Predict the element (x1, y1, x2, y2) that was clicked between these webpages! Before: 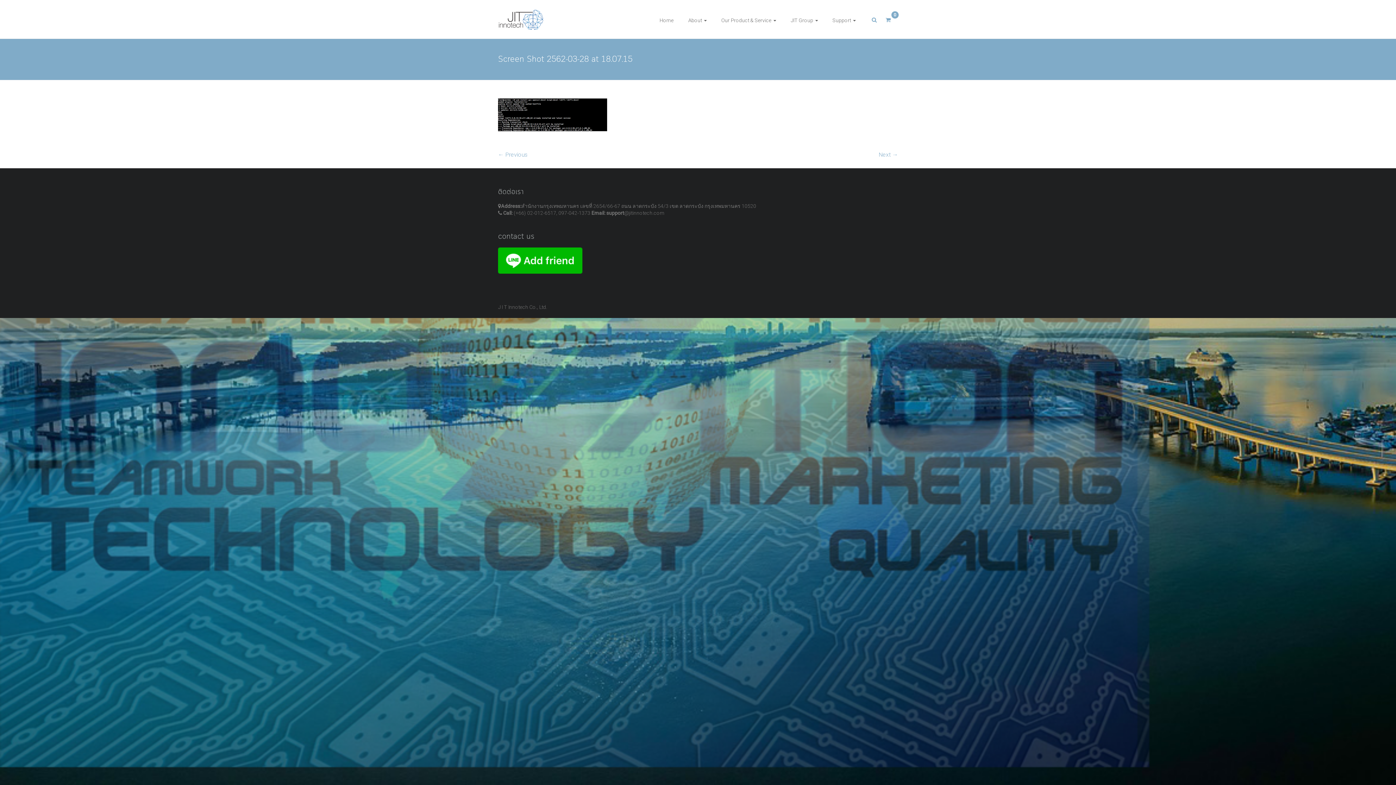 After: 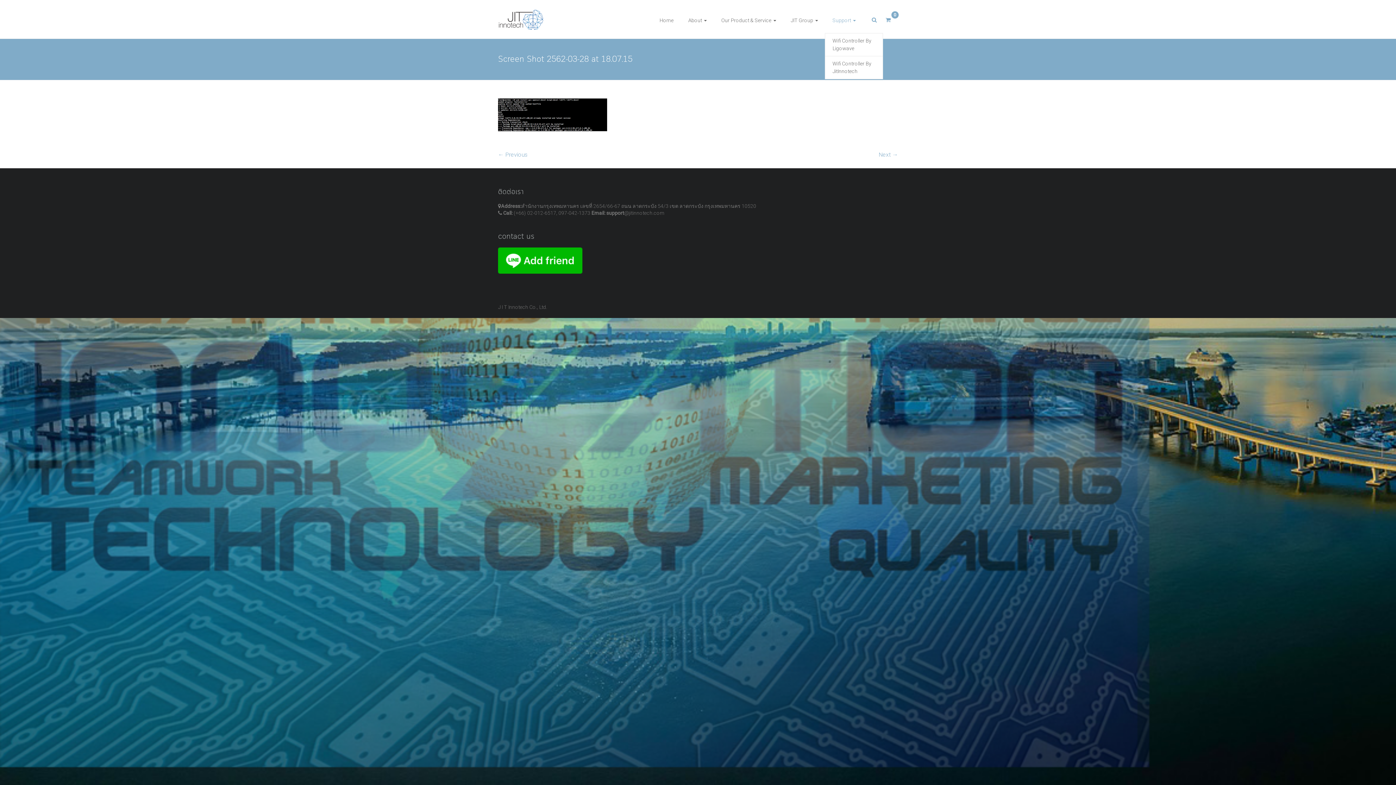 Action: label: Support bbox: (832, 7, 856, 33)